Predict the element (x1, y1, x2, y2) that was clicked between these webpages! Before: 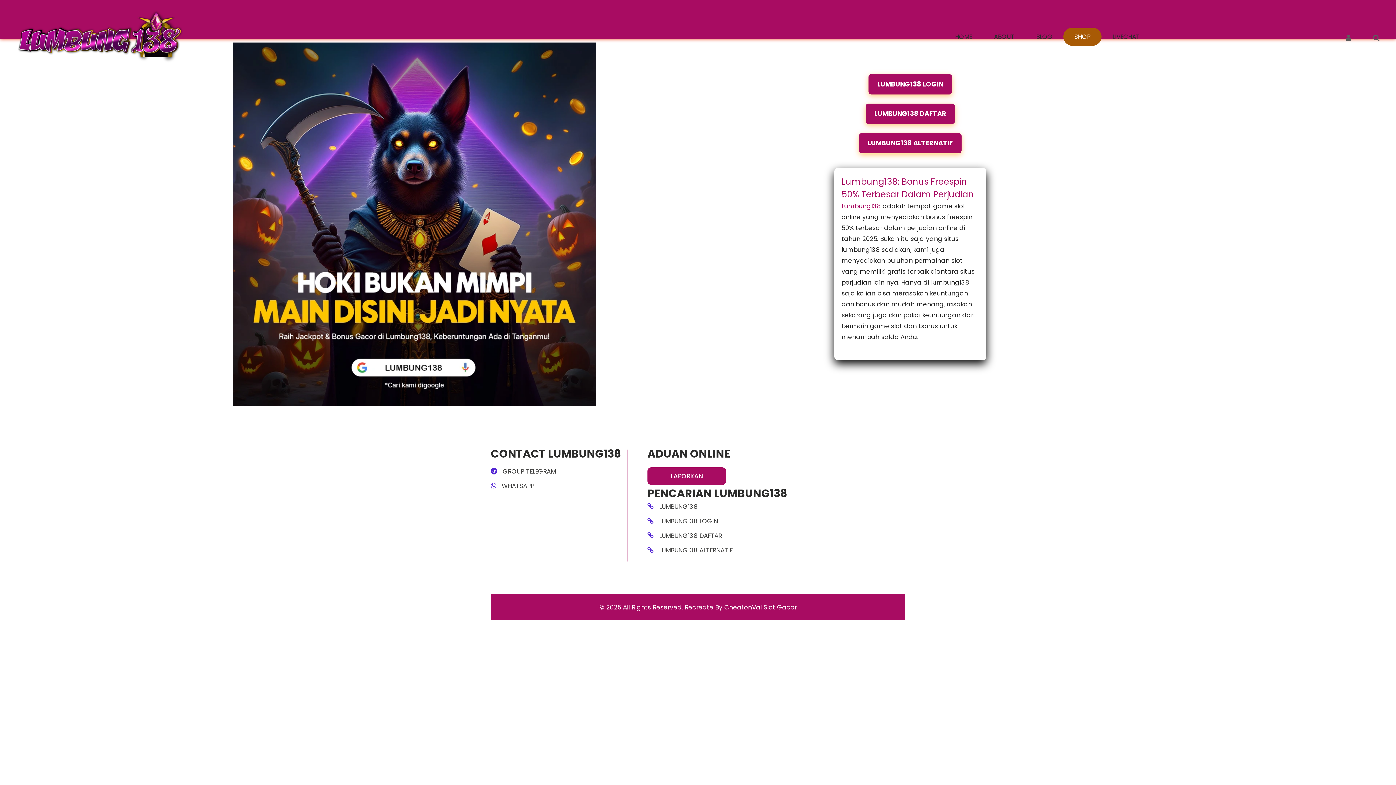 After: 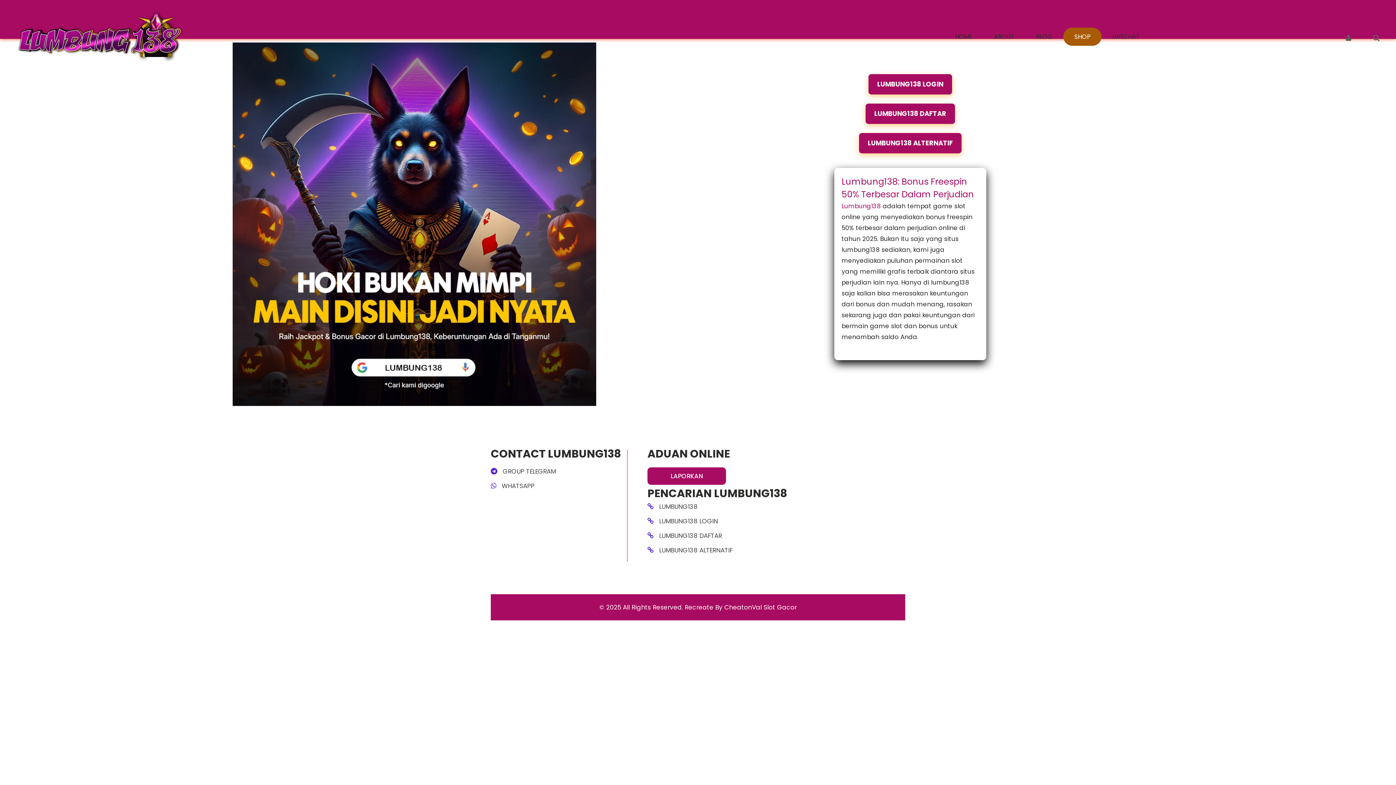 Action: bbox: (983, 27, 1025, 45) label: ABOUT